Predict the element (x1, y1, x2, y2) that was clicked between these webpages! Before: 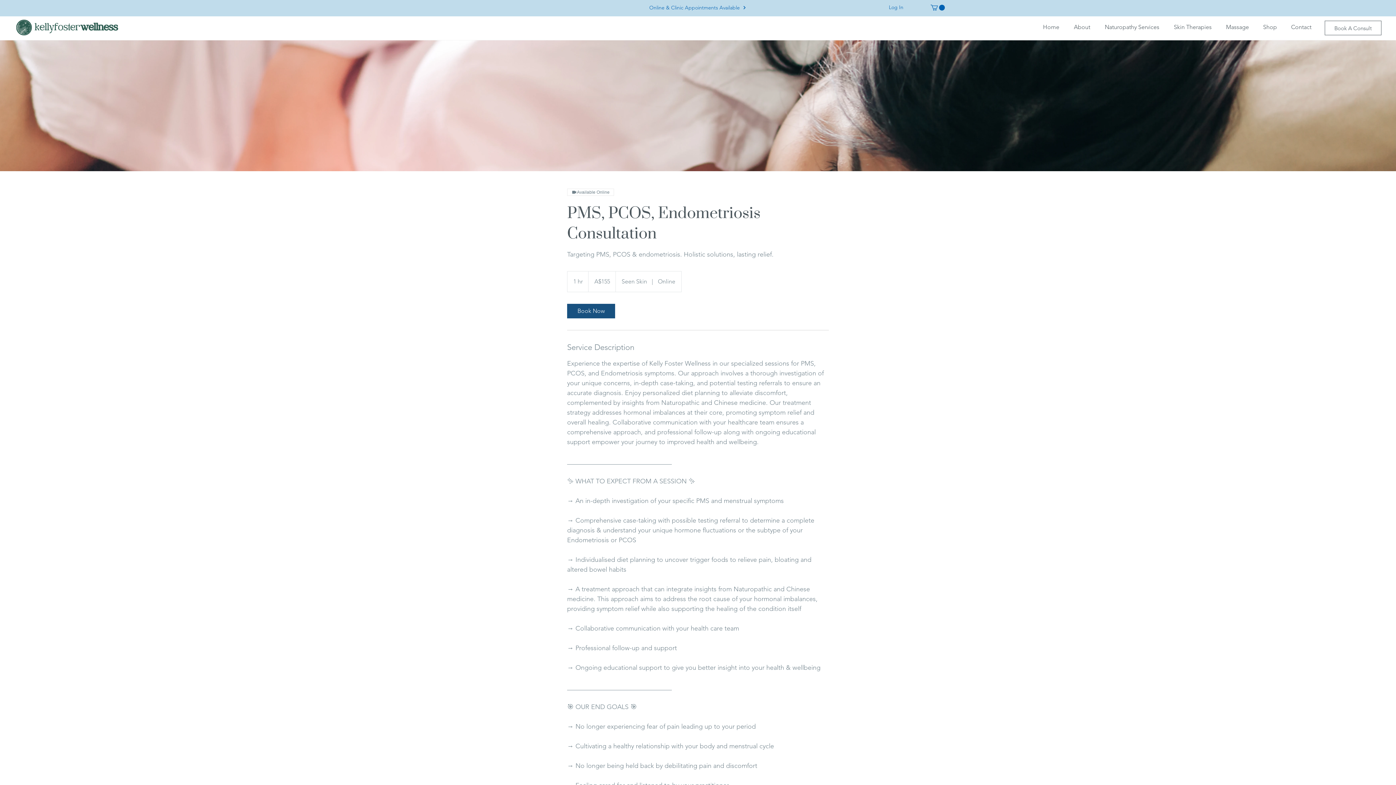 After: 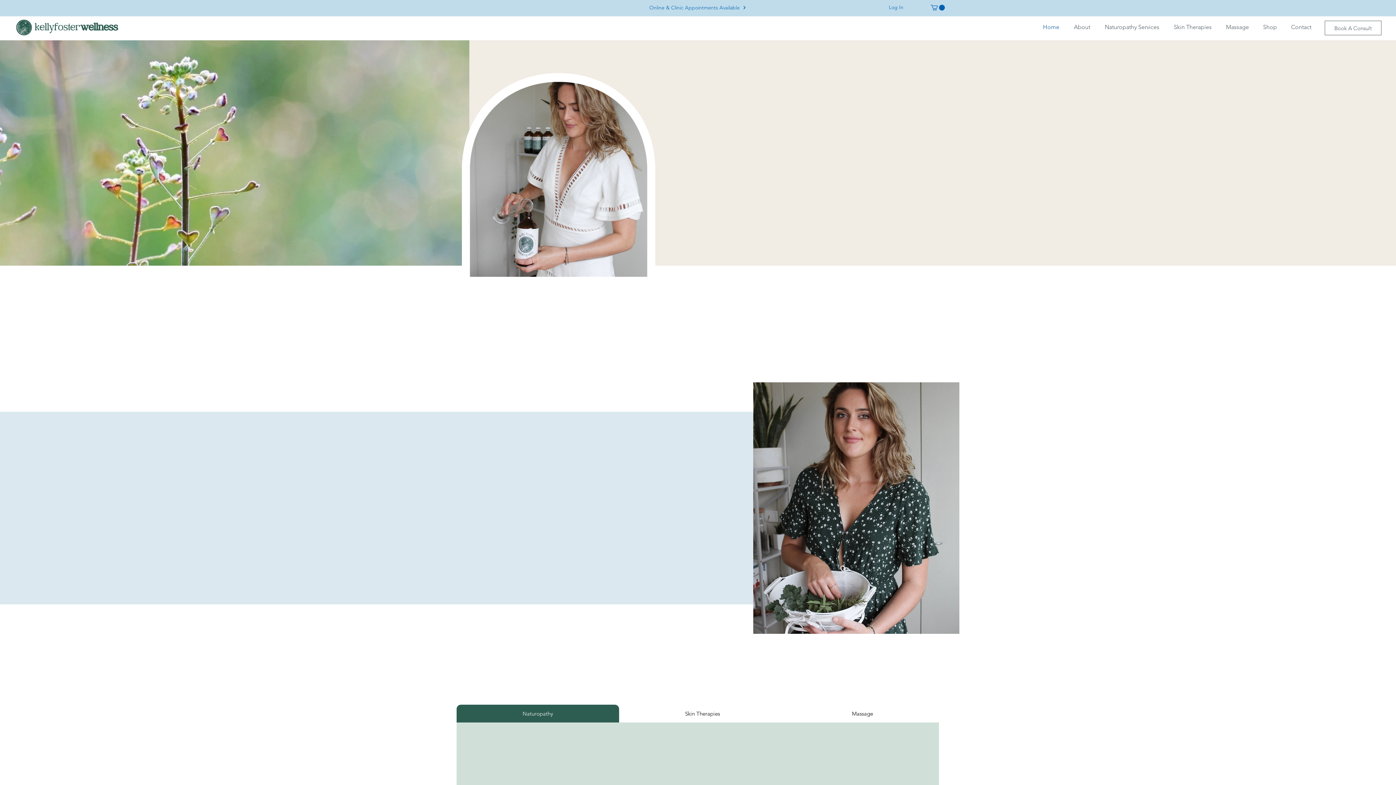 Action: label: Home bbox: (1036, 16, 1066, 37)